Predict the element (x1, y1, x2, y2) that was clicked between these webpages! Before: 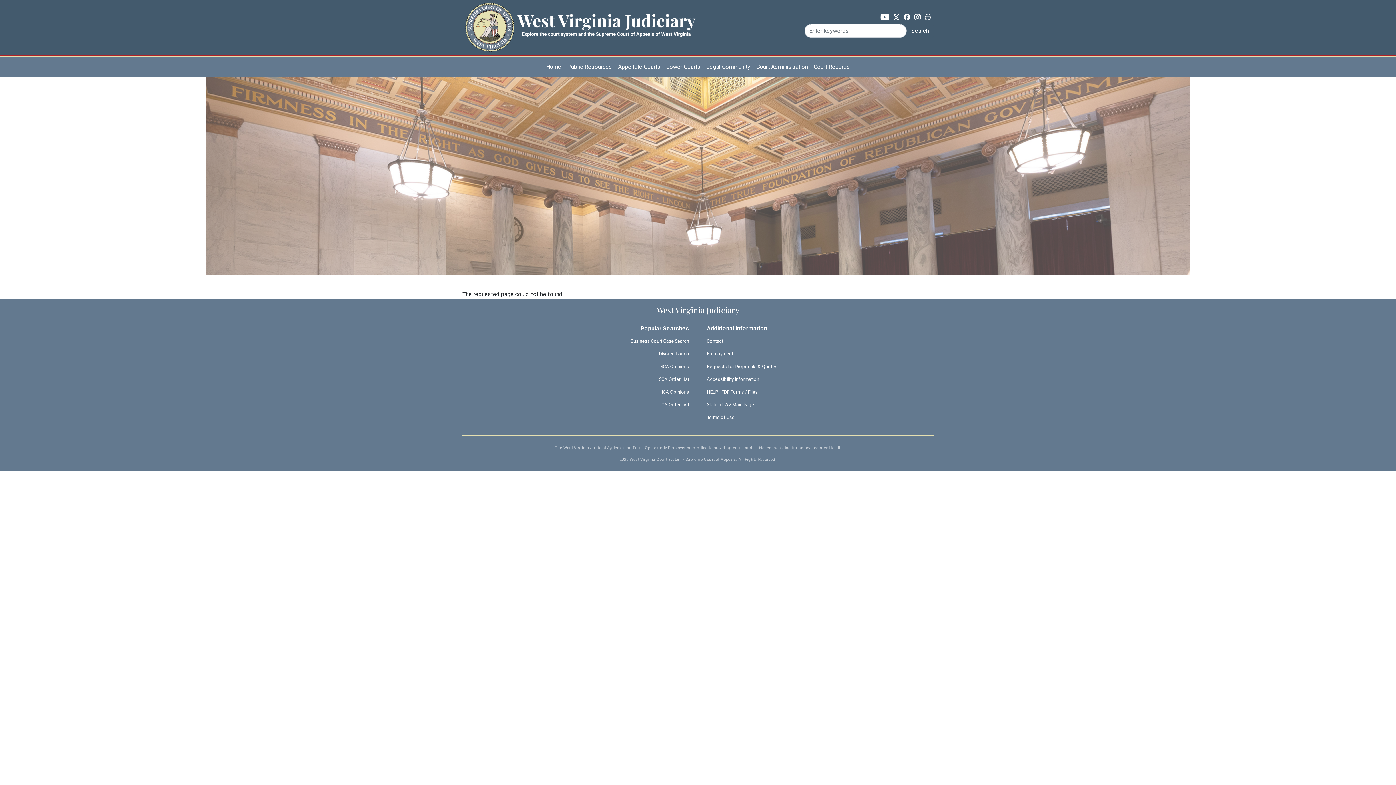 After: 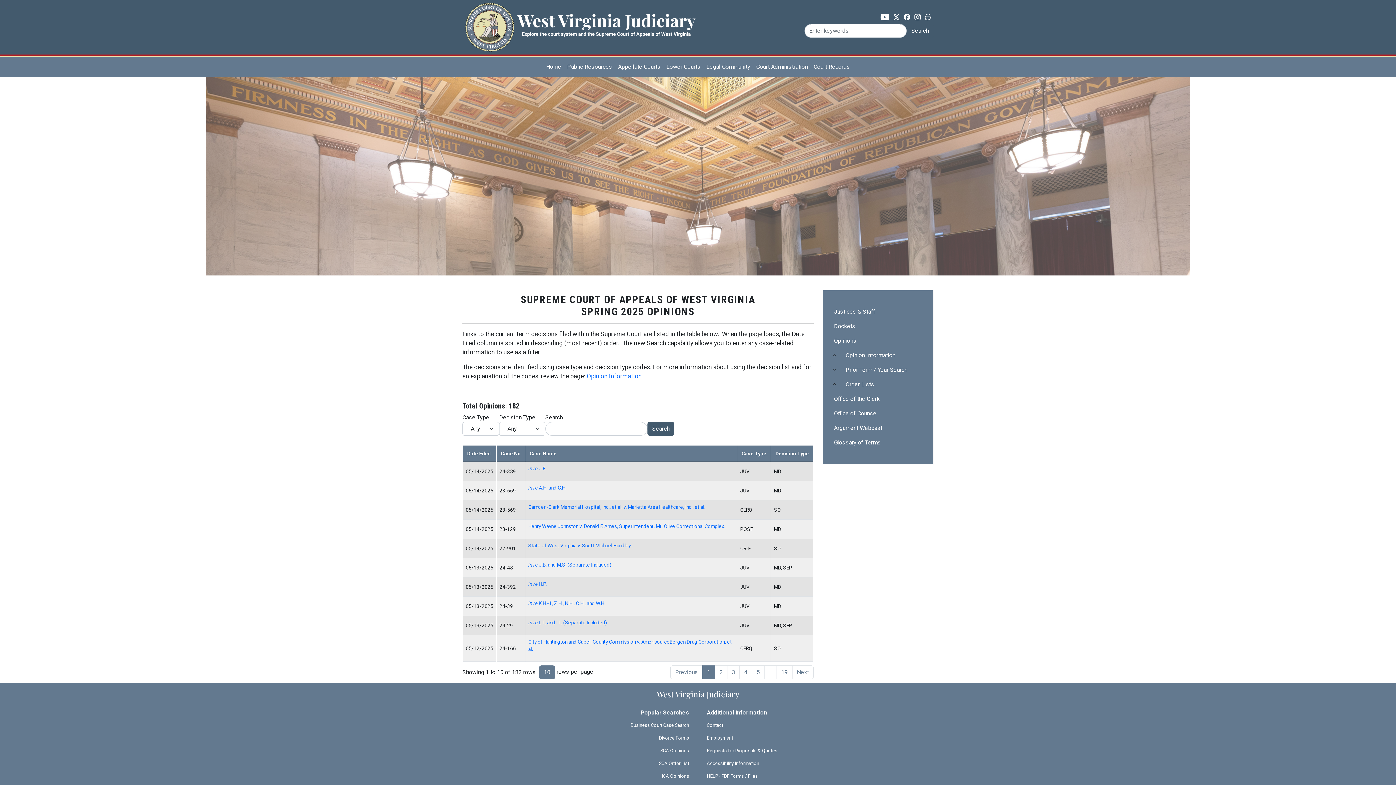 Action: bbox: (585, 360, 695, 373) label: SCA Opinions